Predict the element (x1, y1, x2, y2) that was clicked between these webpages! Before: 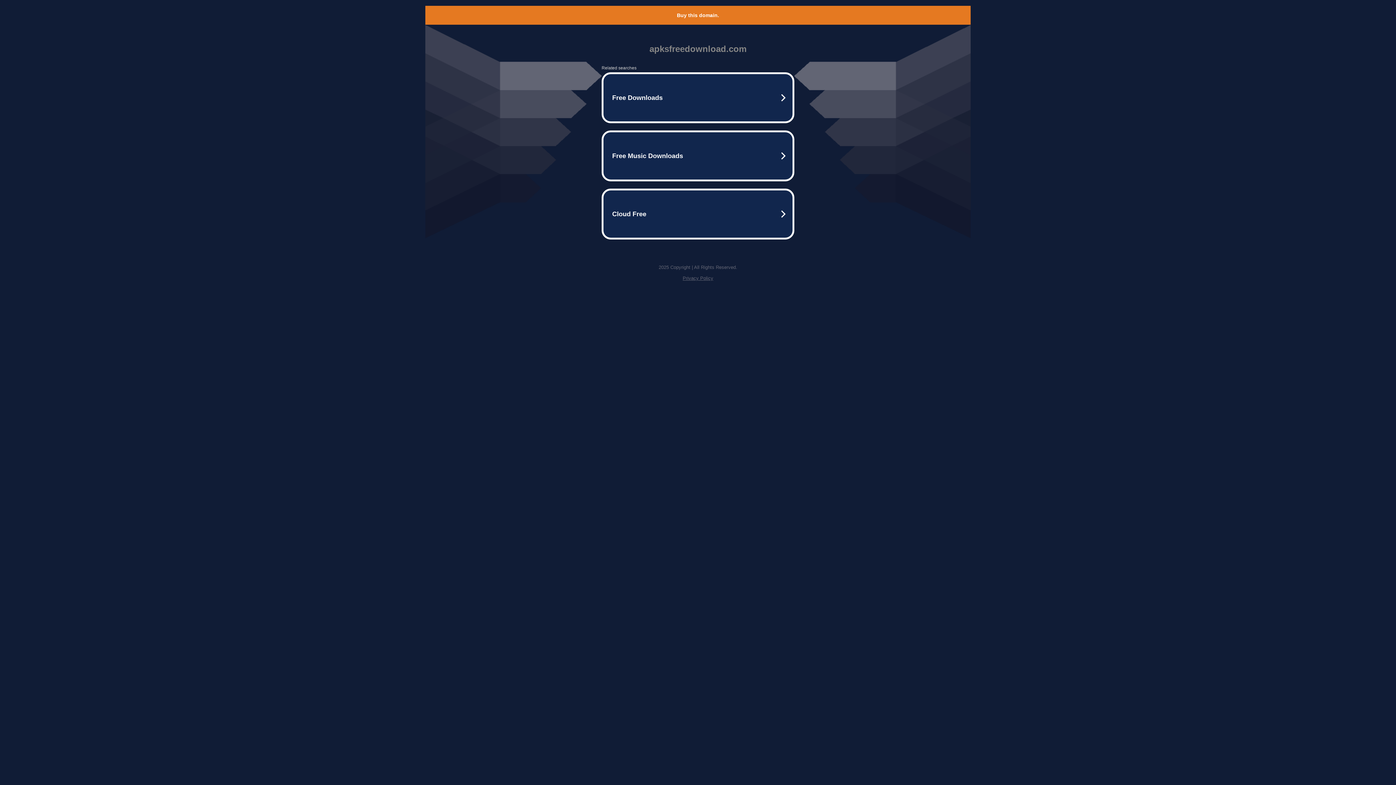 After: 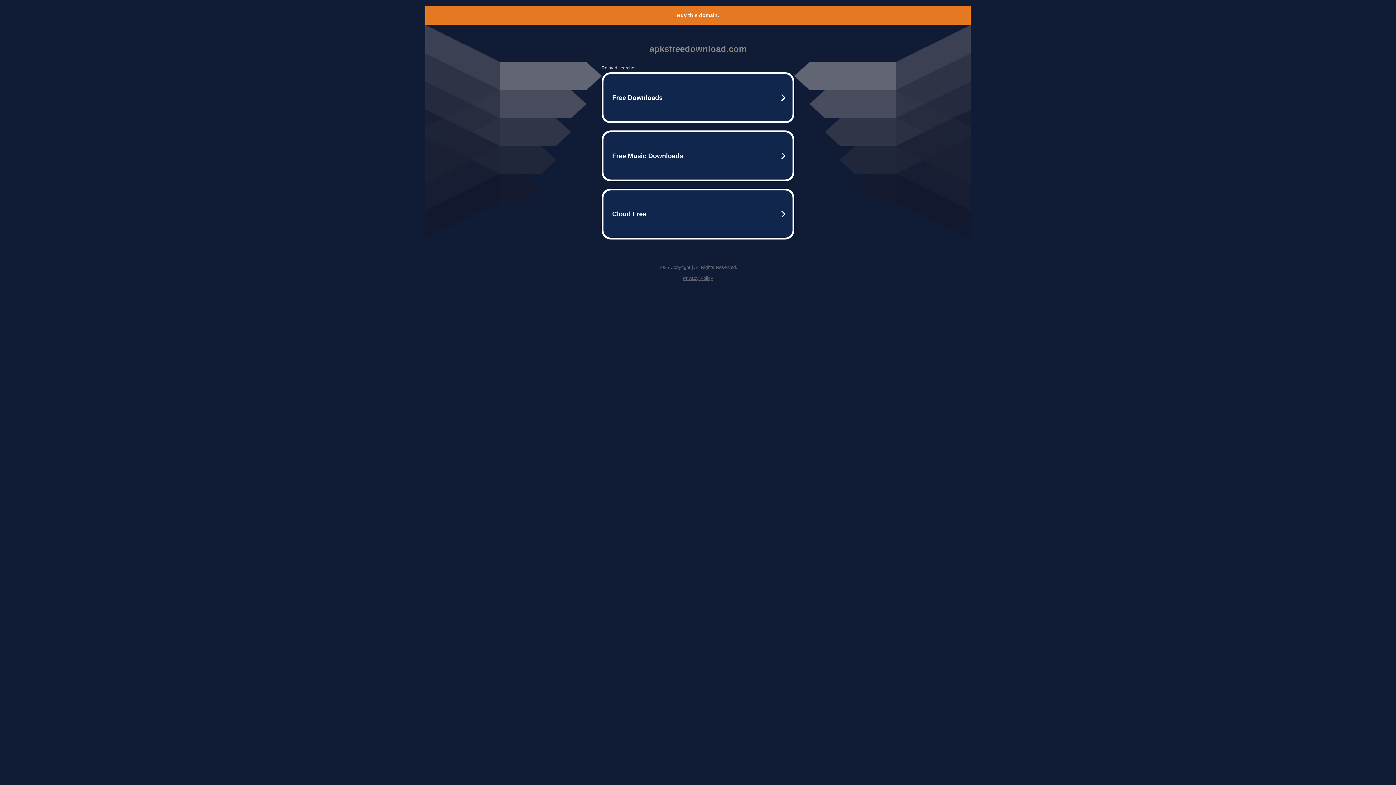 Action: bbox: (677, 12, 719, 18) label: Buy this domain.